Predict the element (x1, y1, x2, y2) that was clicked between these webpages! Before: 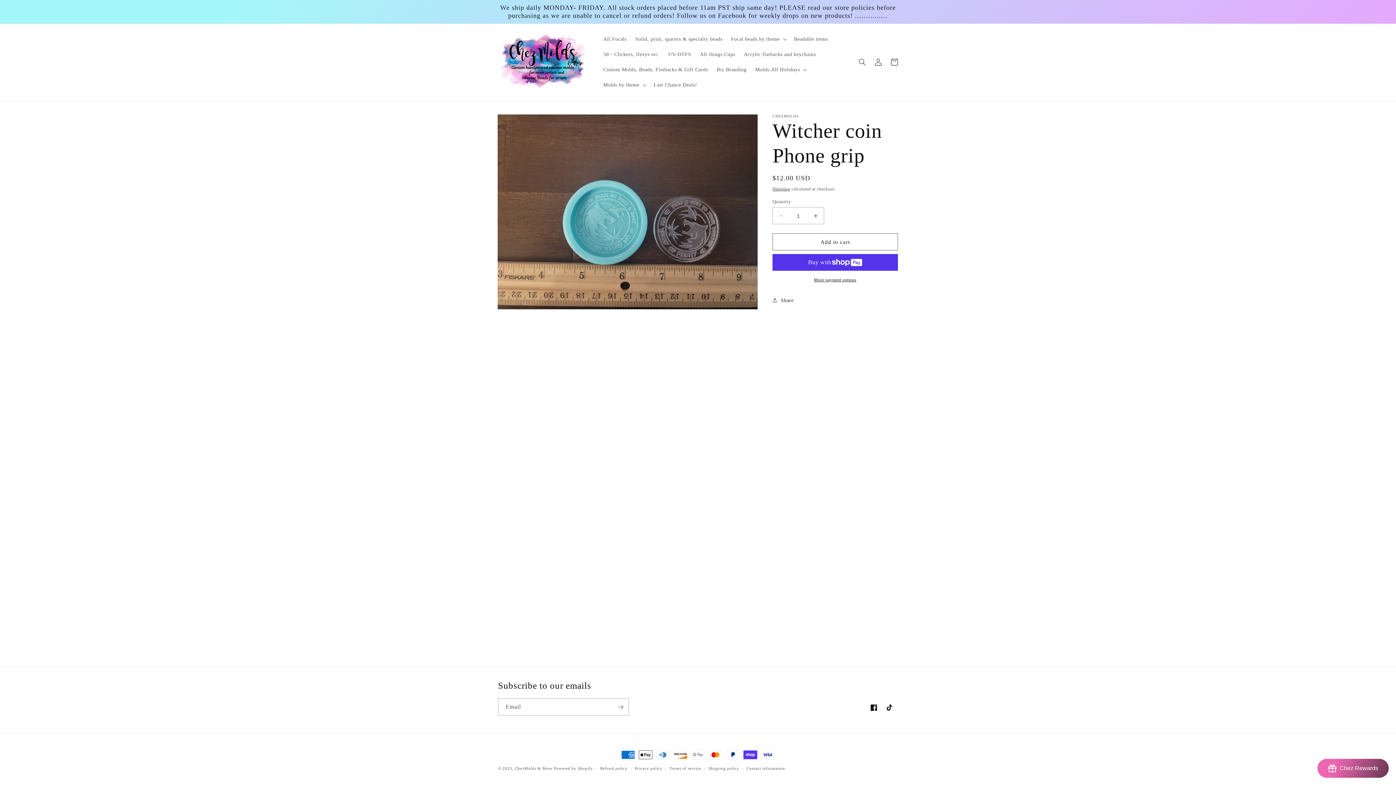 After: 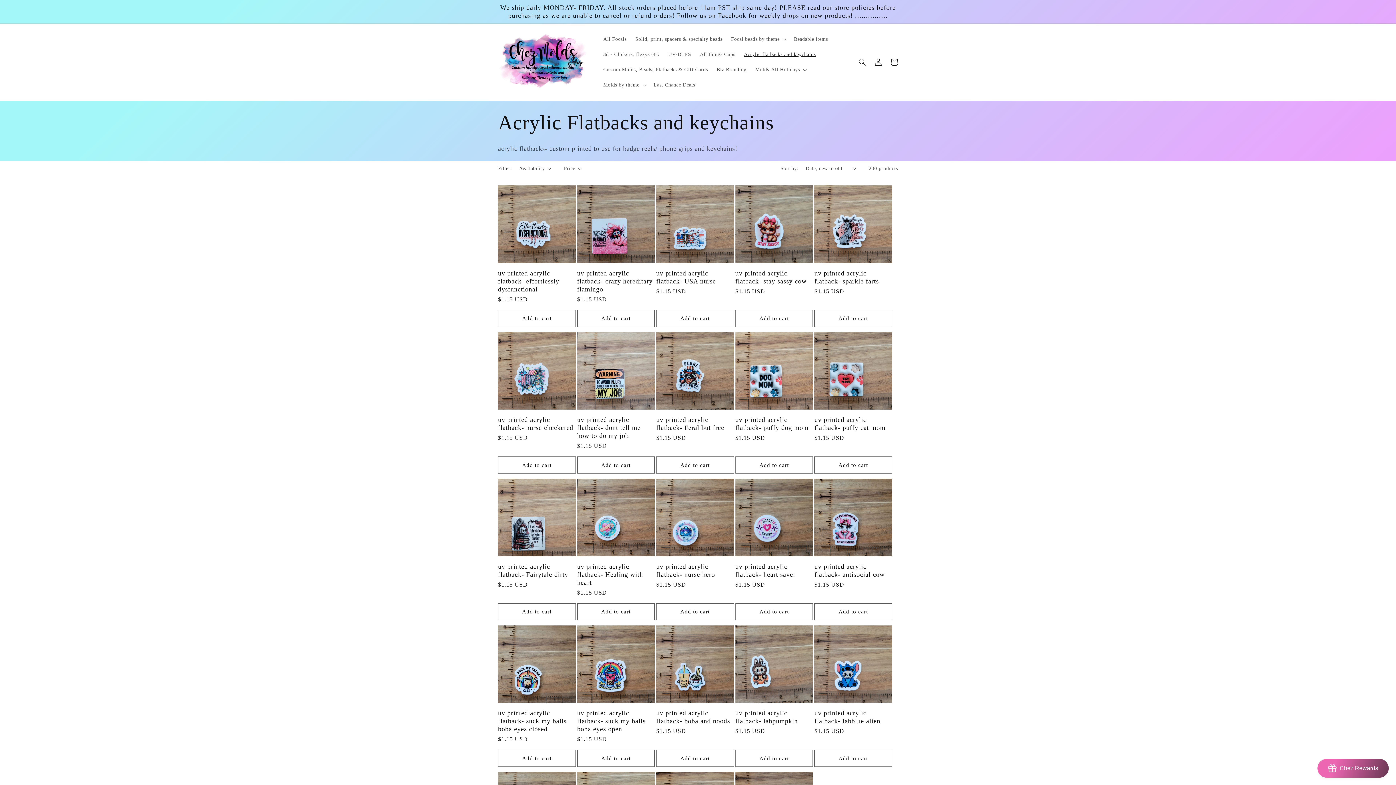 Action: bbox: (739, 46, 820, 62) label: Acrylic flatbacks and keychains